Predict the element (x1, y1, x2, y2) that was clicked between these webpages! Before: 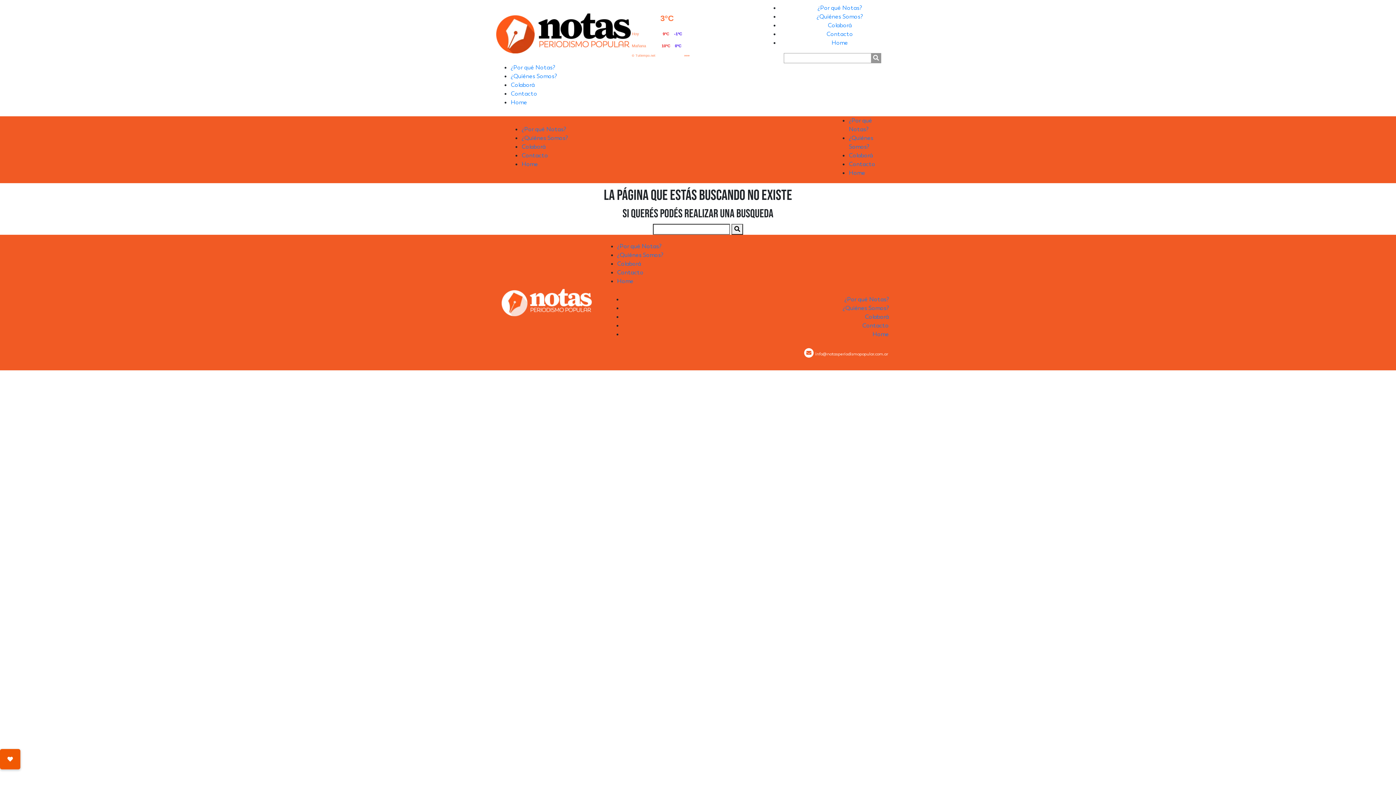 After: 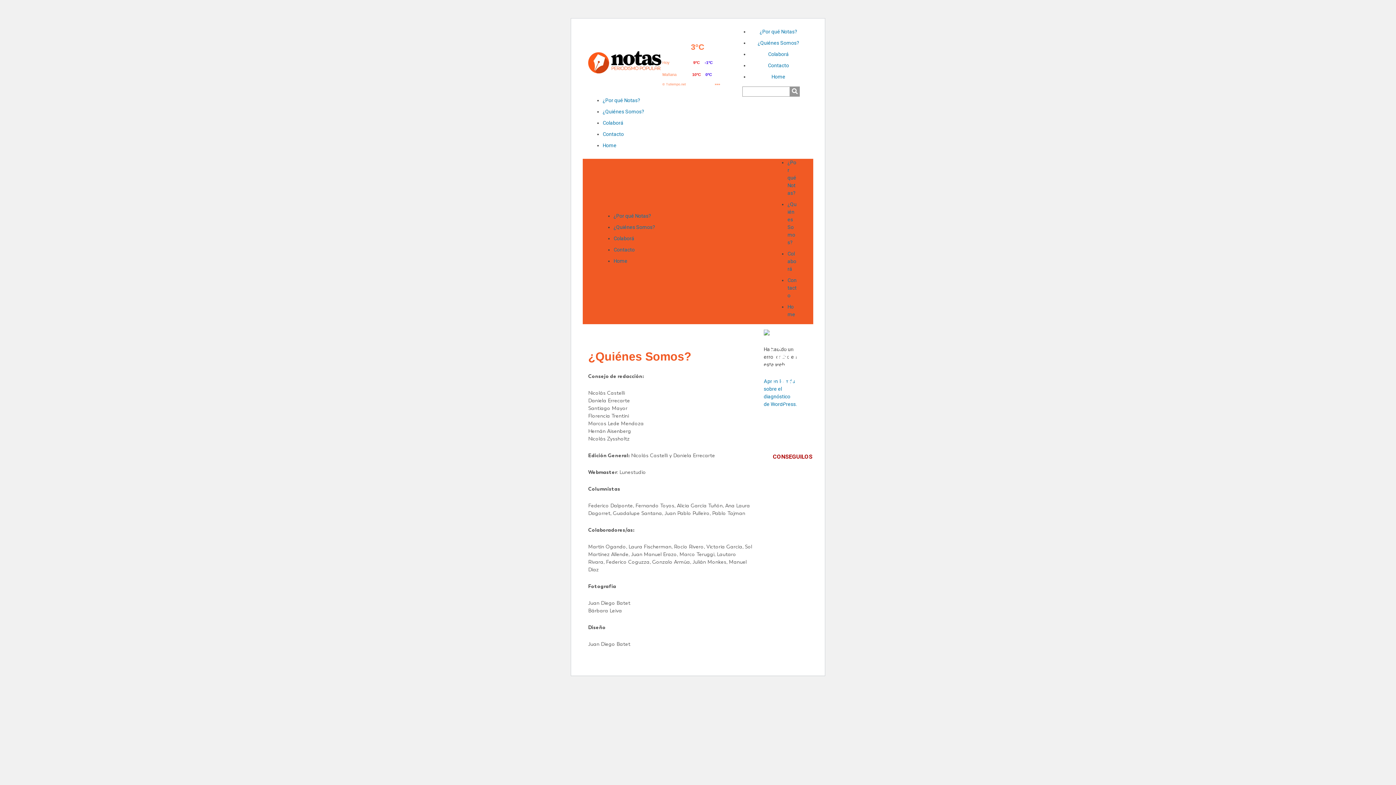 Action: label: ¿Quiénes Somos? bbox: (816, 12, 863, 20)